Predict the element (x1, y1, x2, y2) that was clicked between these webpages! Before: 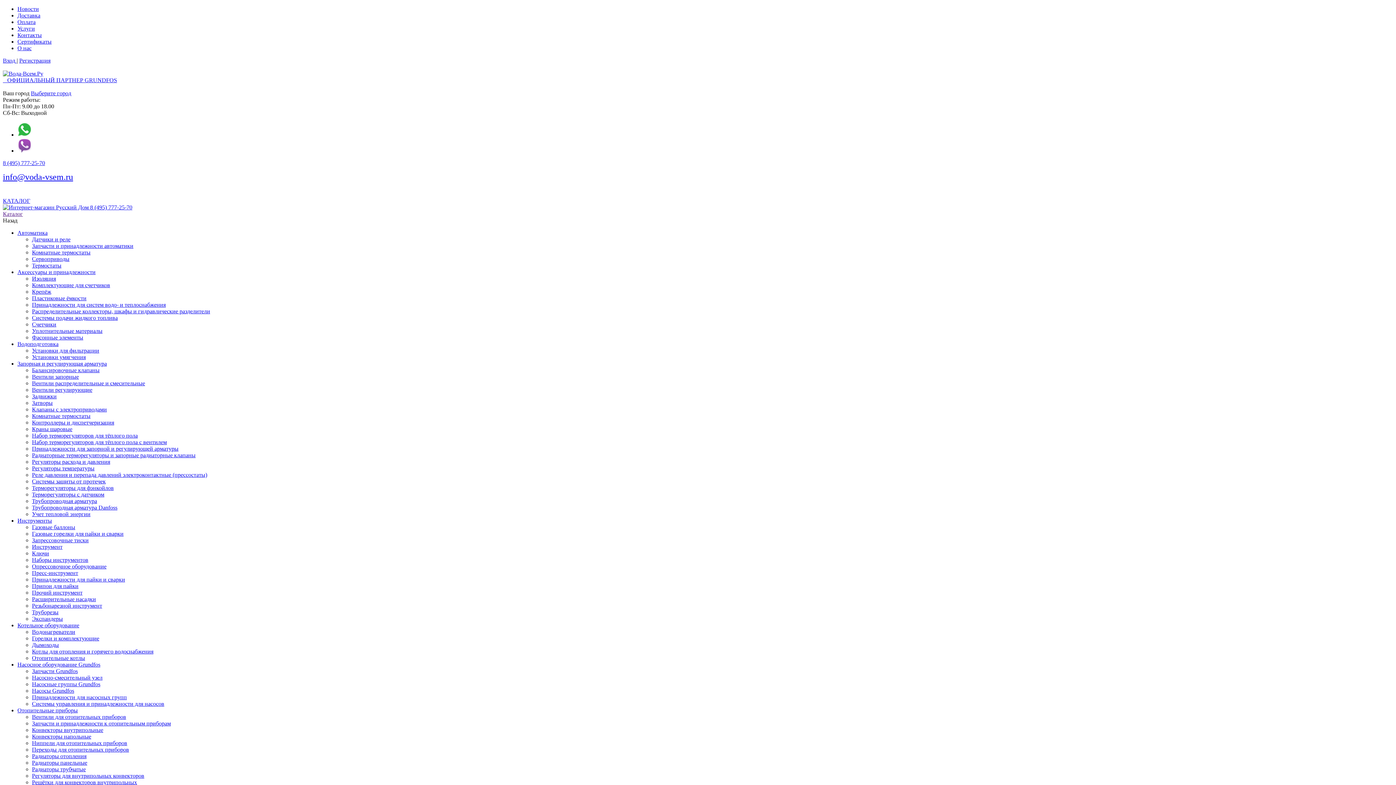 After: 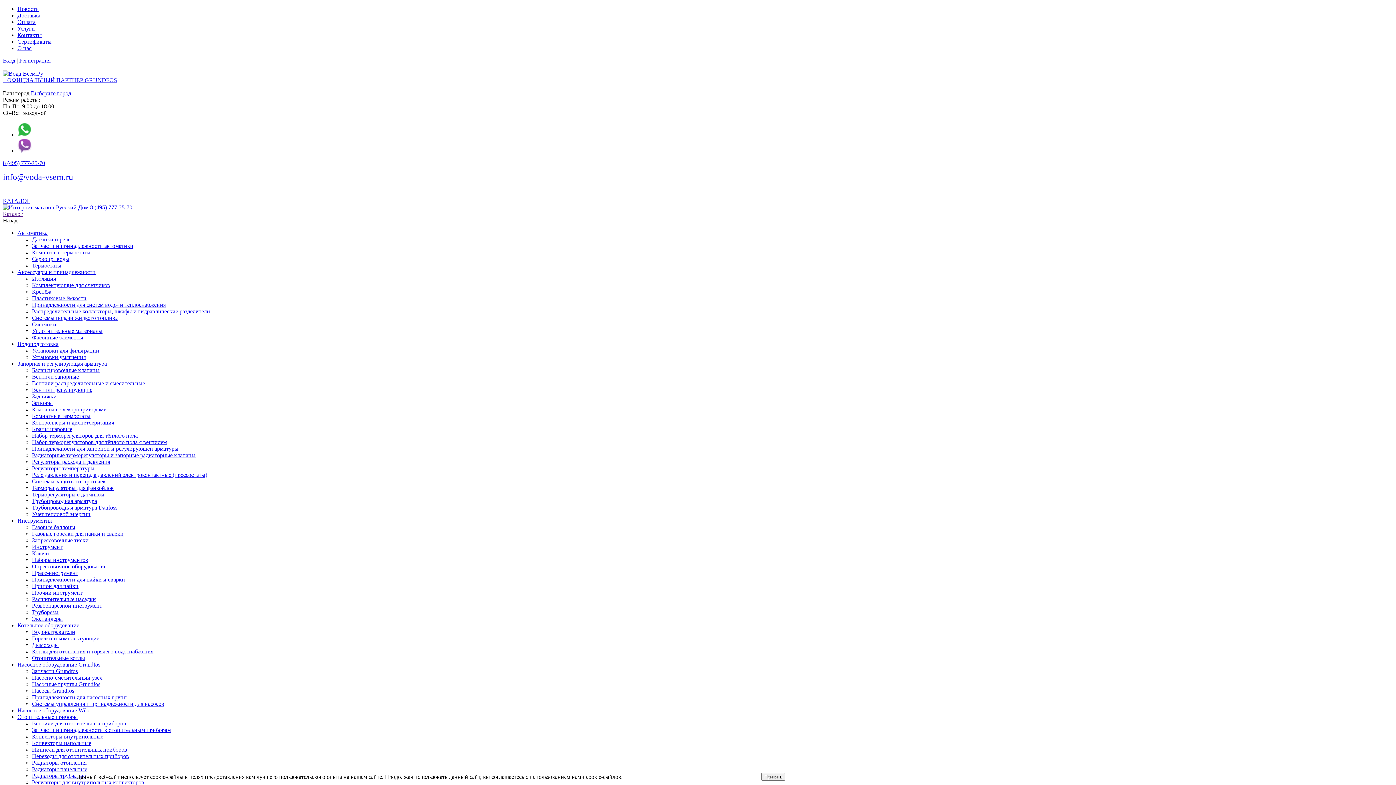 Action: label: Терморегуляторы для фэнкойлов bbox: (32, 485, 113, 491)